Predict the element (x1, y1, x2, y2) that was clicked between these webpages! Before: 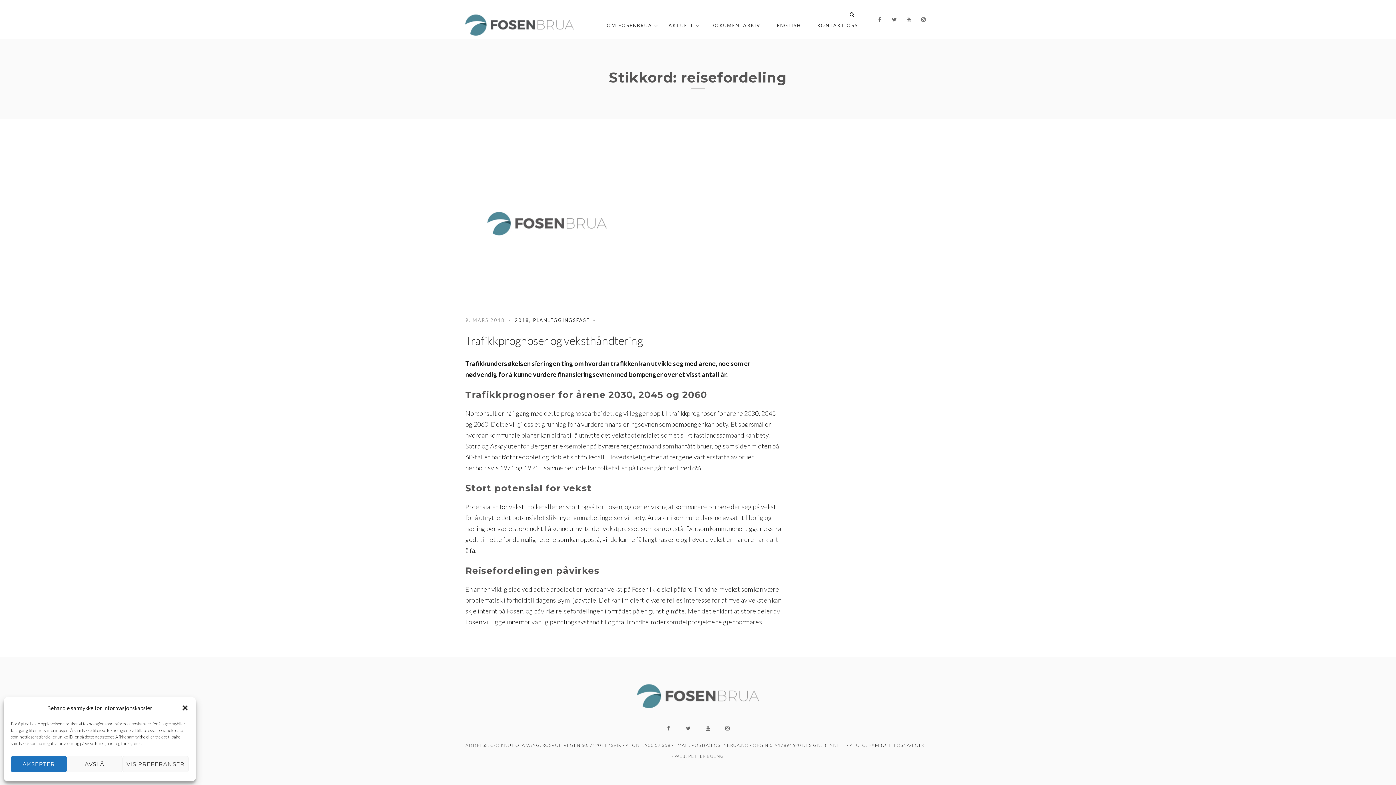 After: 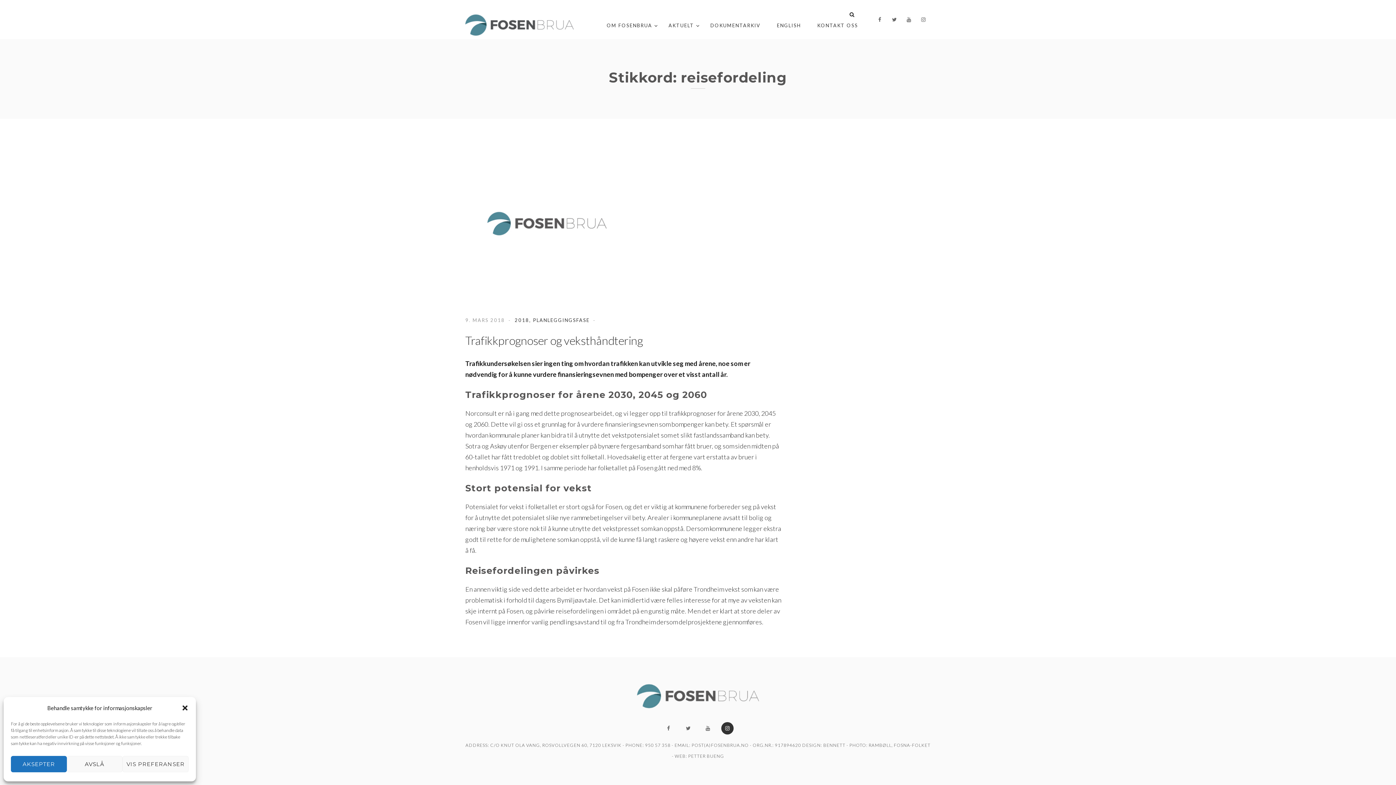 Action: bbox: (721, 722, 733, 734)